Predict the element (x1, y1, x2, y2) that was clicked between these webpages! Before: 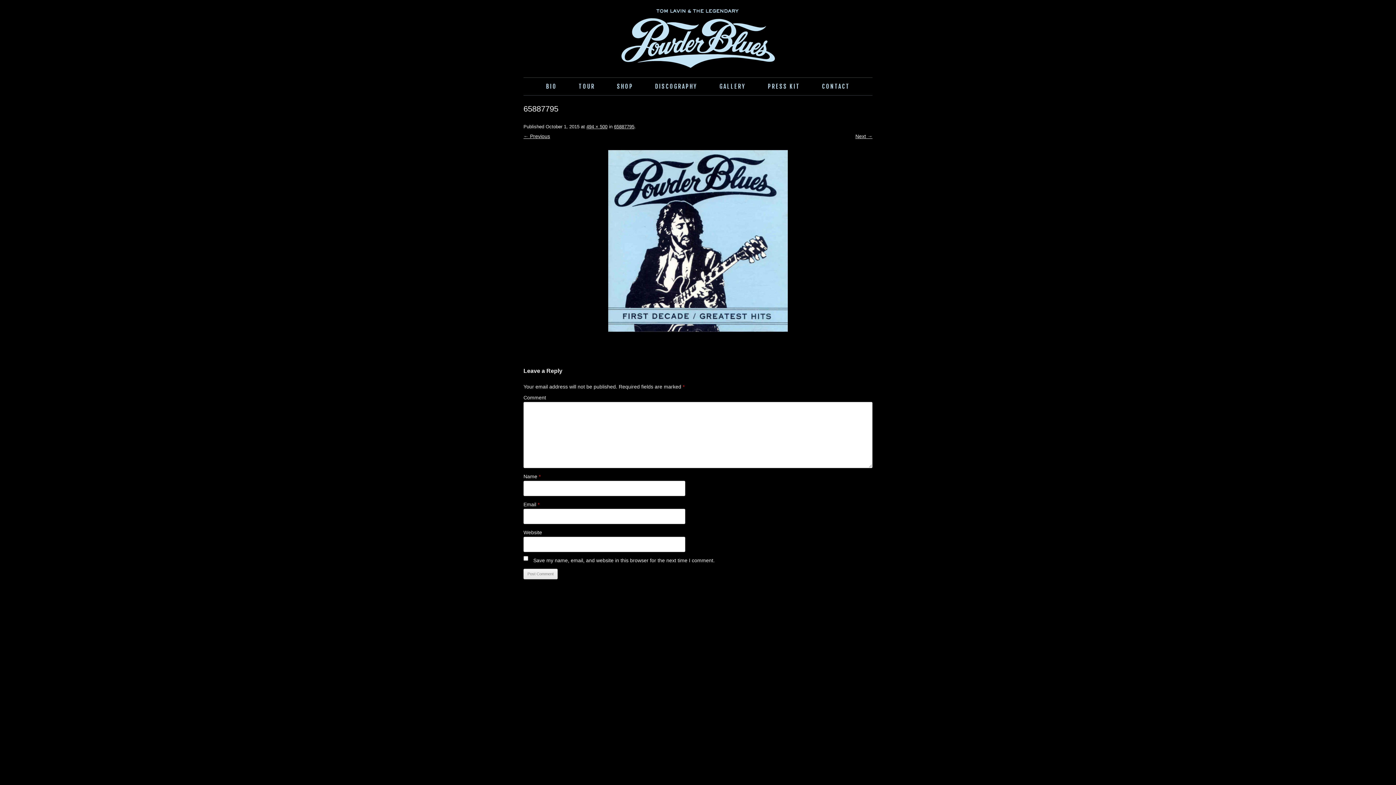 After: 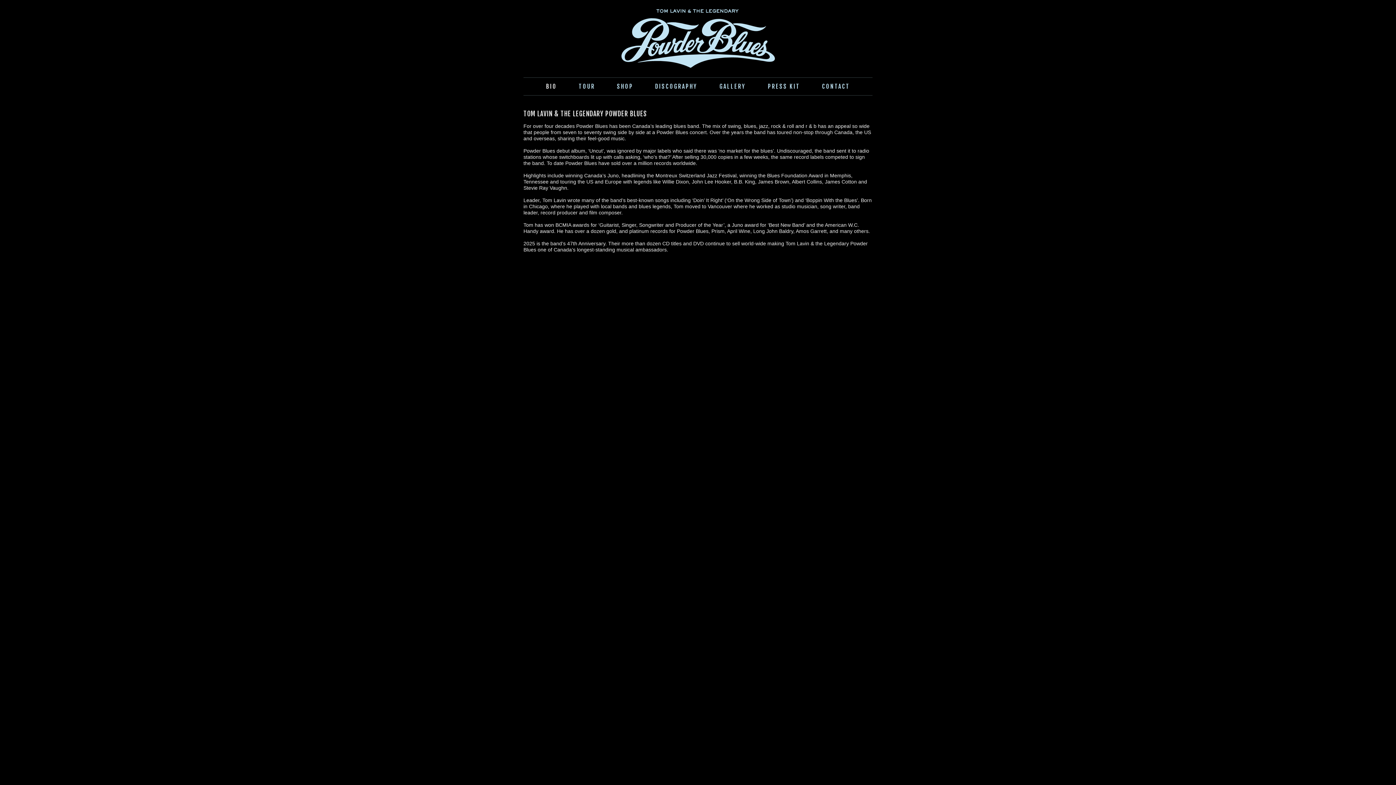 Action: bbox: (546, 77, 557, 95) label: BIO